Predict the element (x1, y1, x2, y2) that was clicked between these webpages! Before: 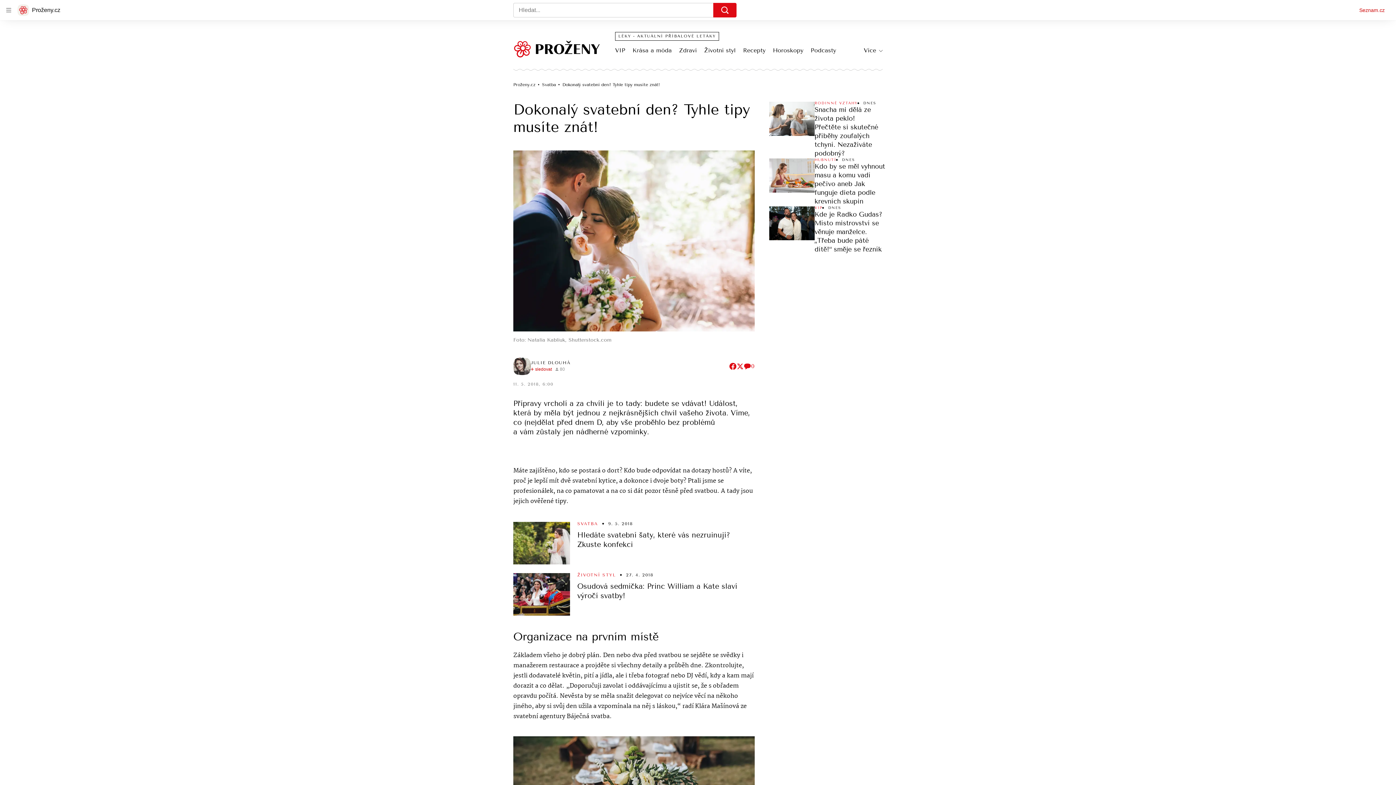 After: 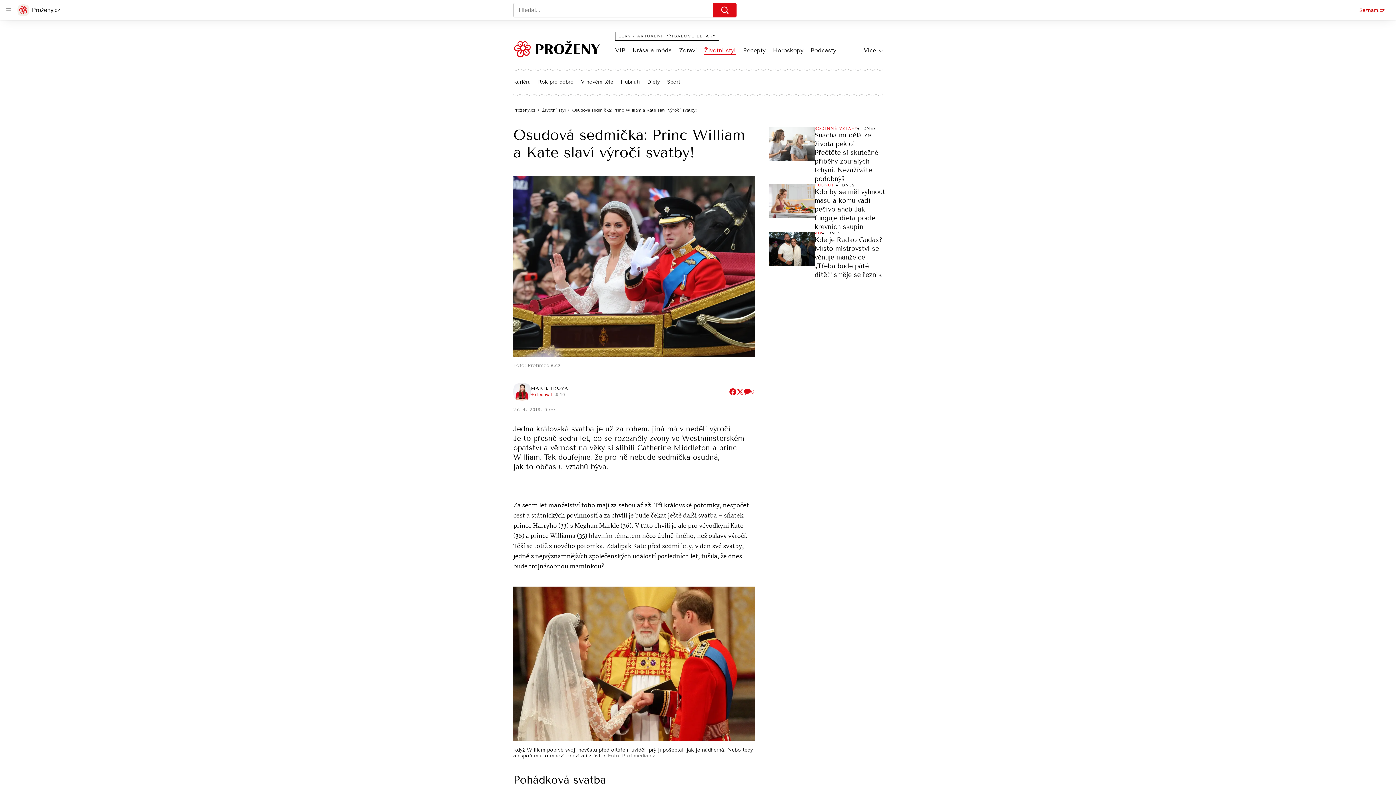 Action: bbox: (513, 573, 570, 616)